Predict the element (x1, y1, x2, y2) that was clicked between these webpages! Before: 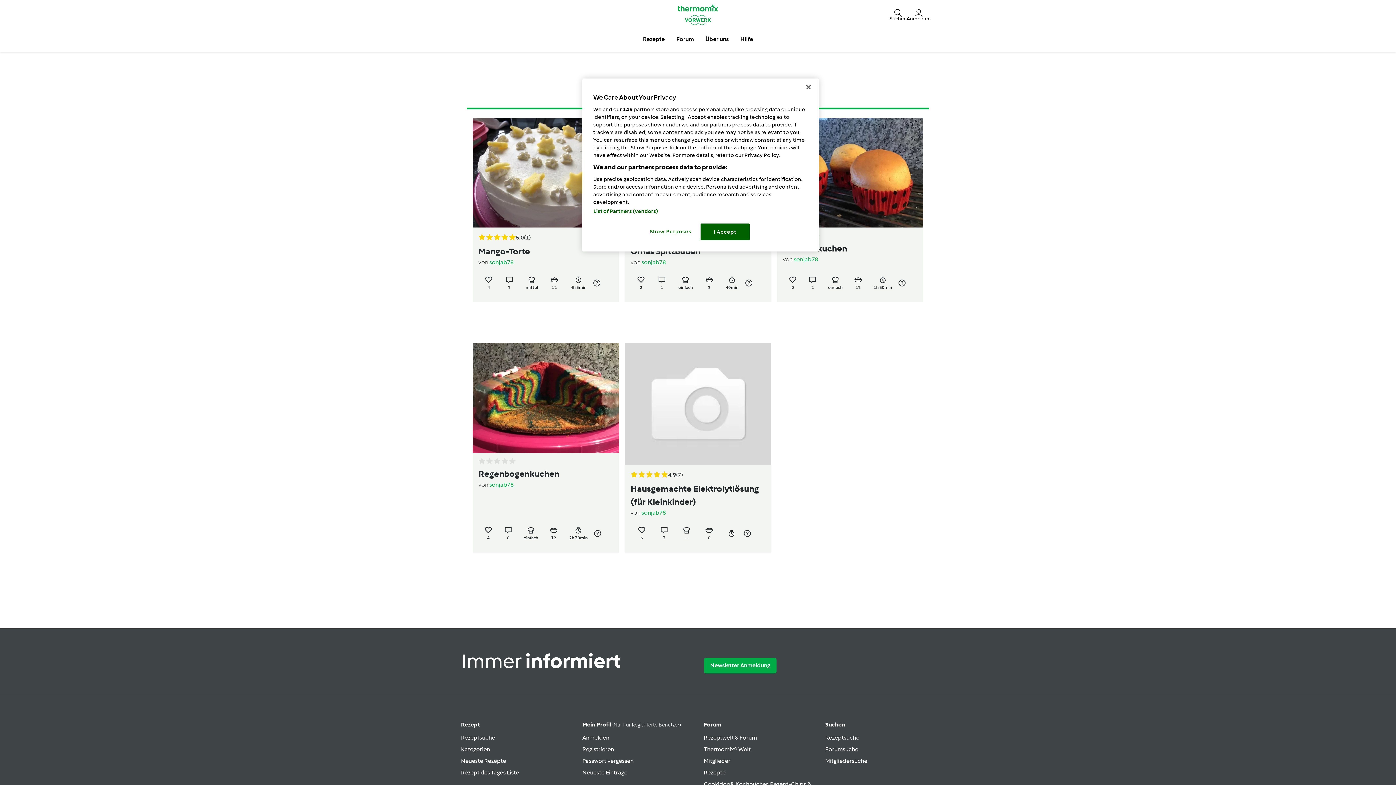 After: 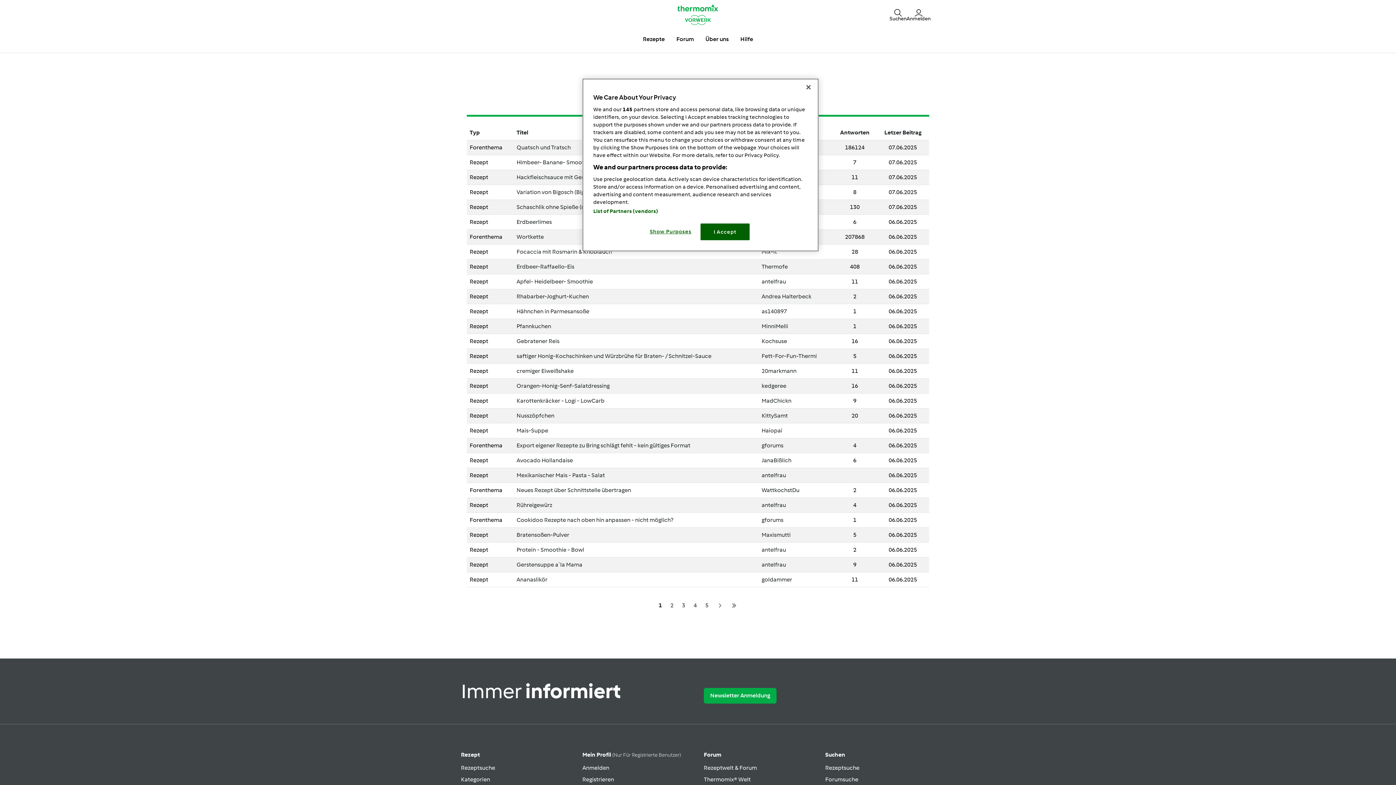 Action: label: Neueste Einträge bbox: (582, 769, 627, 776)